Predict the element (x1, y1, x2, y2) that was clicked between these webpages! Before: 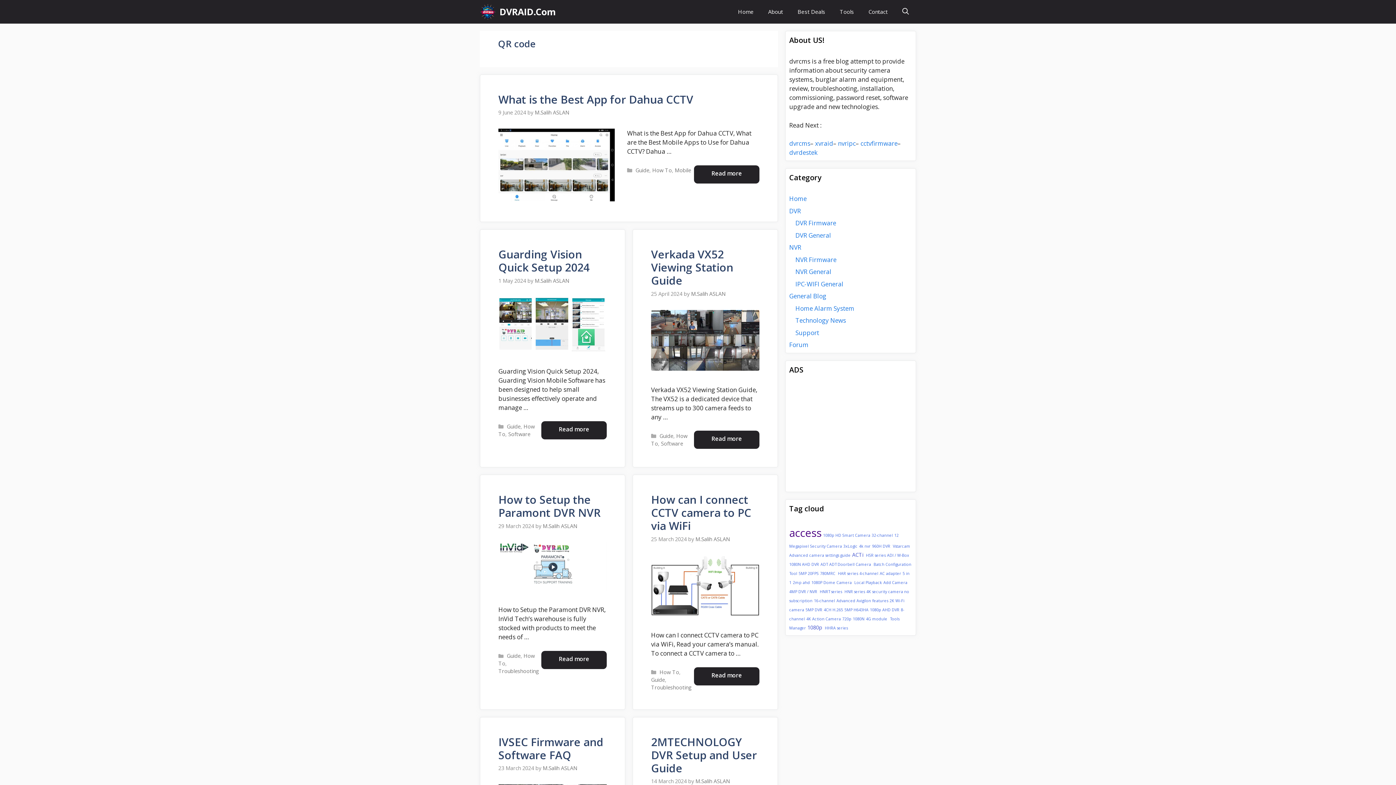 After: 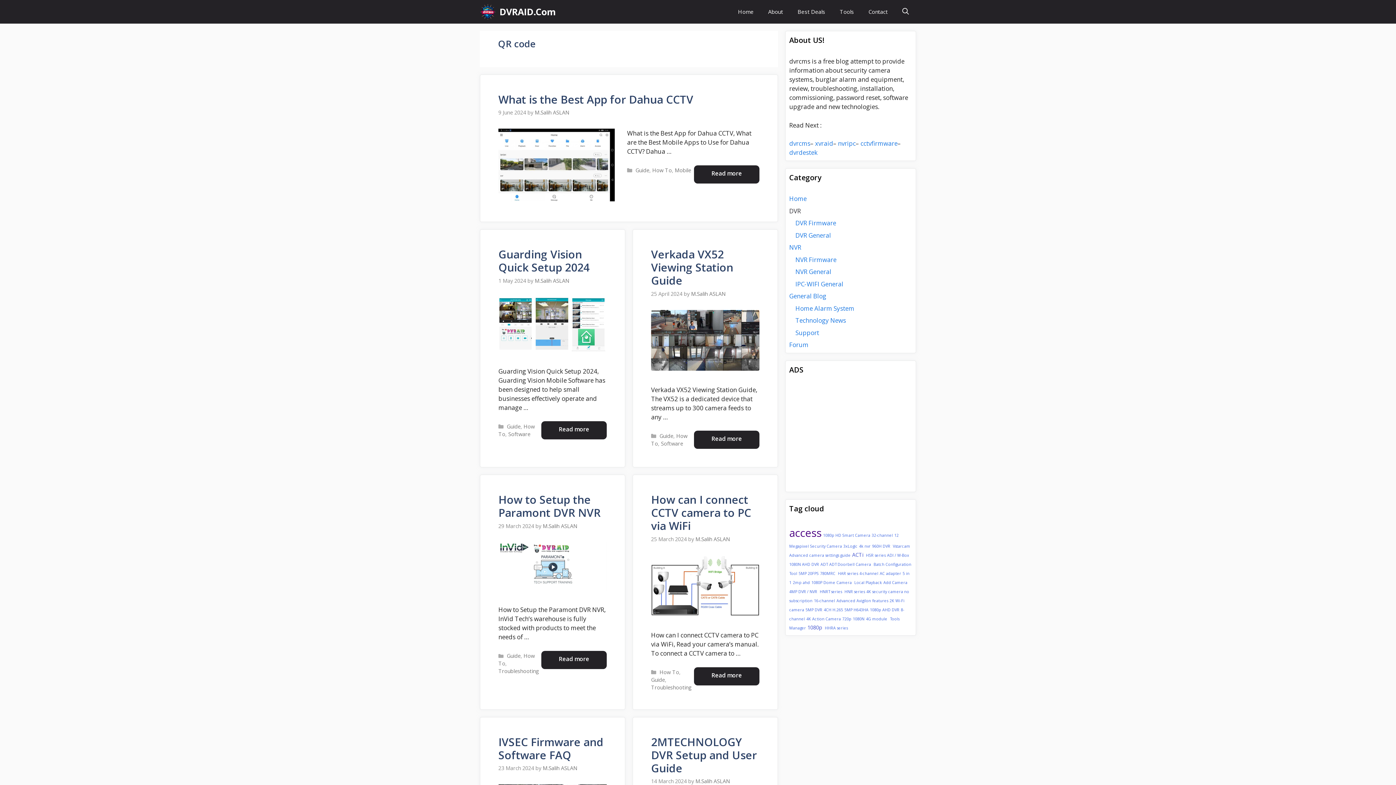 Action: bbox: (789, 206, 801, 215) label: DVR